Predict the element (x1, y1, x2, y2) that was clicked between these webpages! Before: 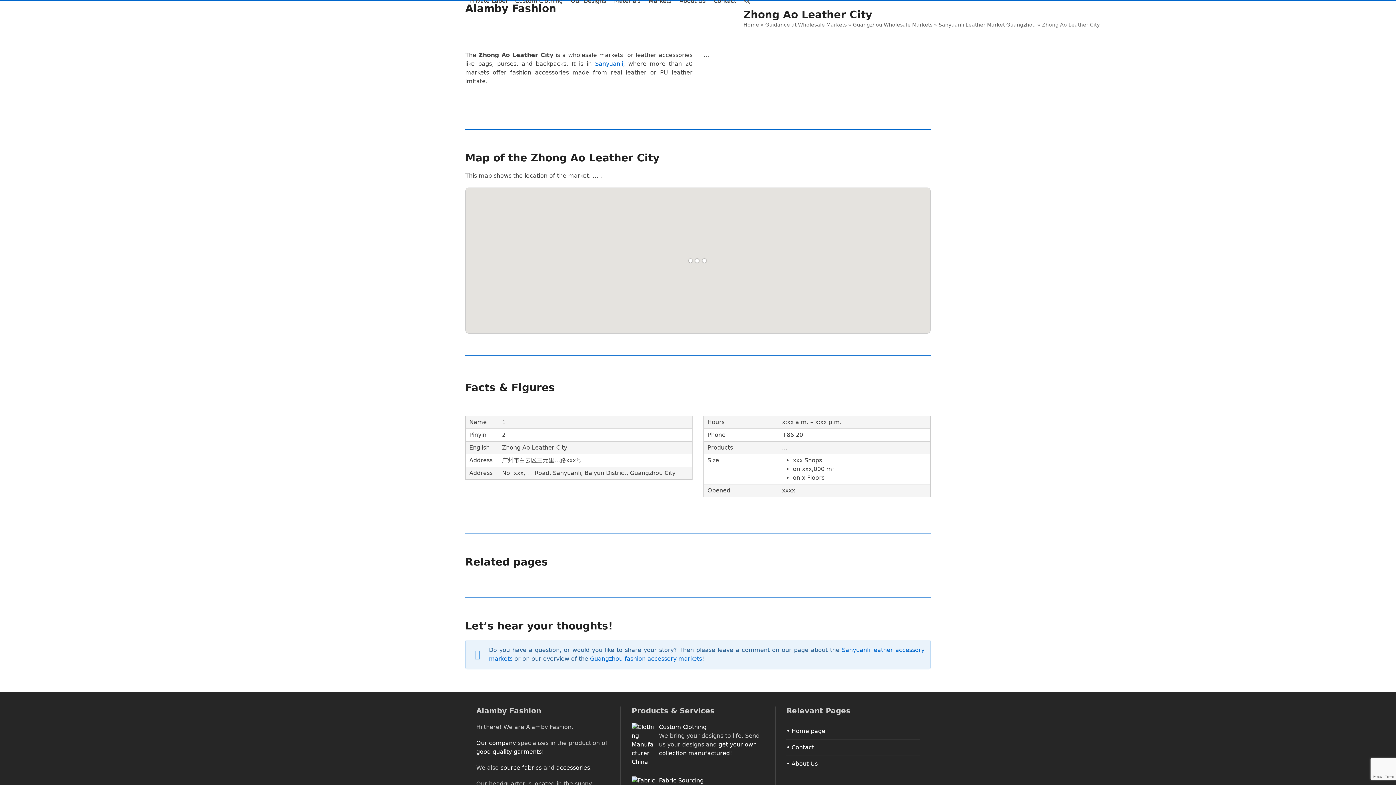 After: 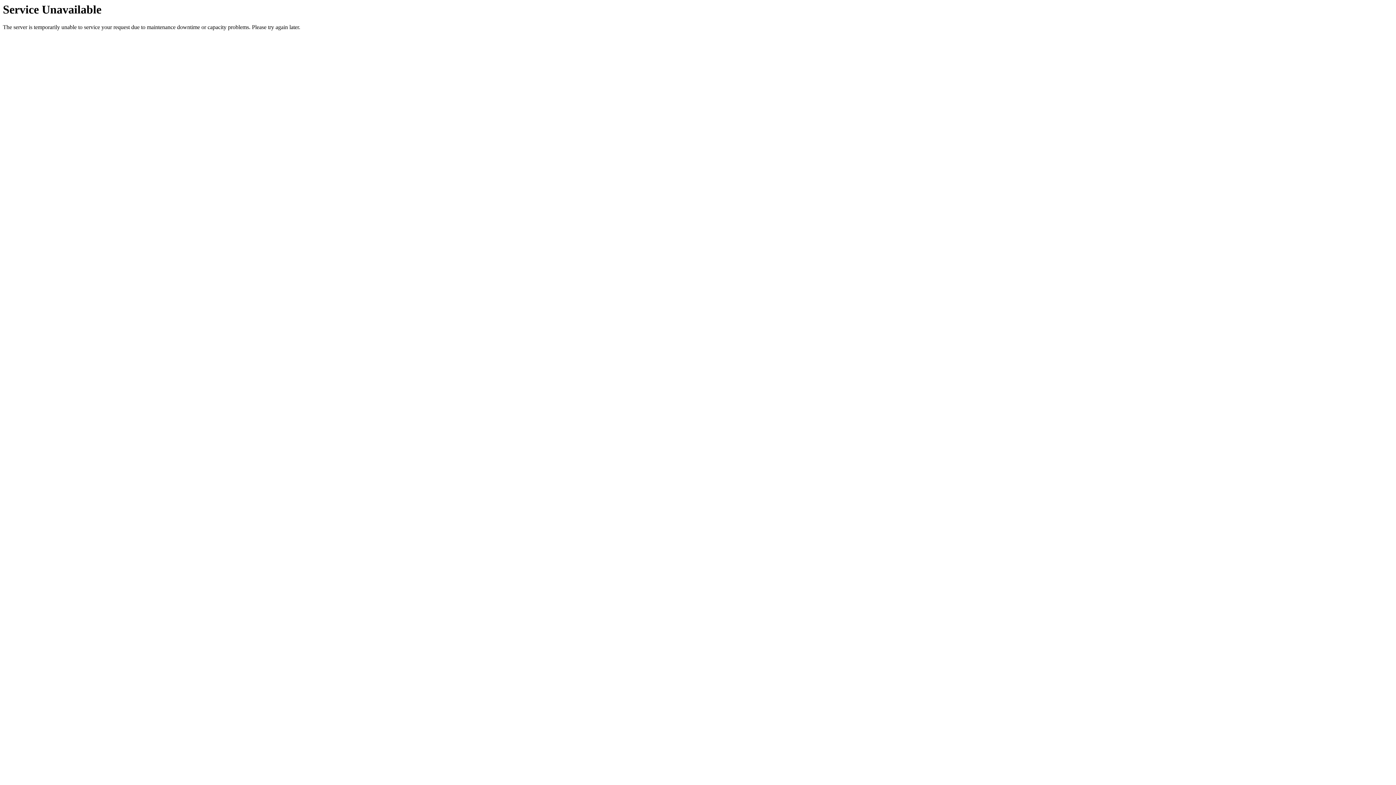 Action: bbox: (476, 748, 541, 755) label: good quality garments